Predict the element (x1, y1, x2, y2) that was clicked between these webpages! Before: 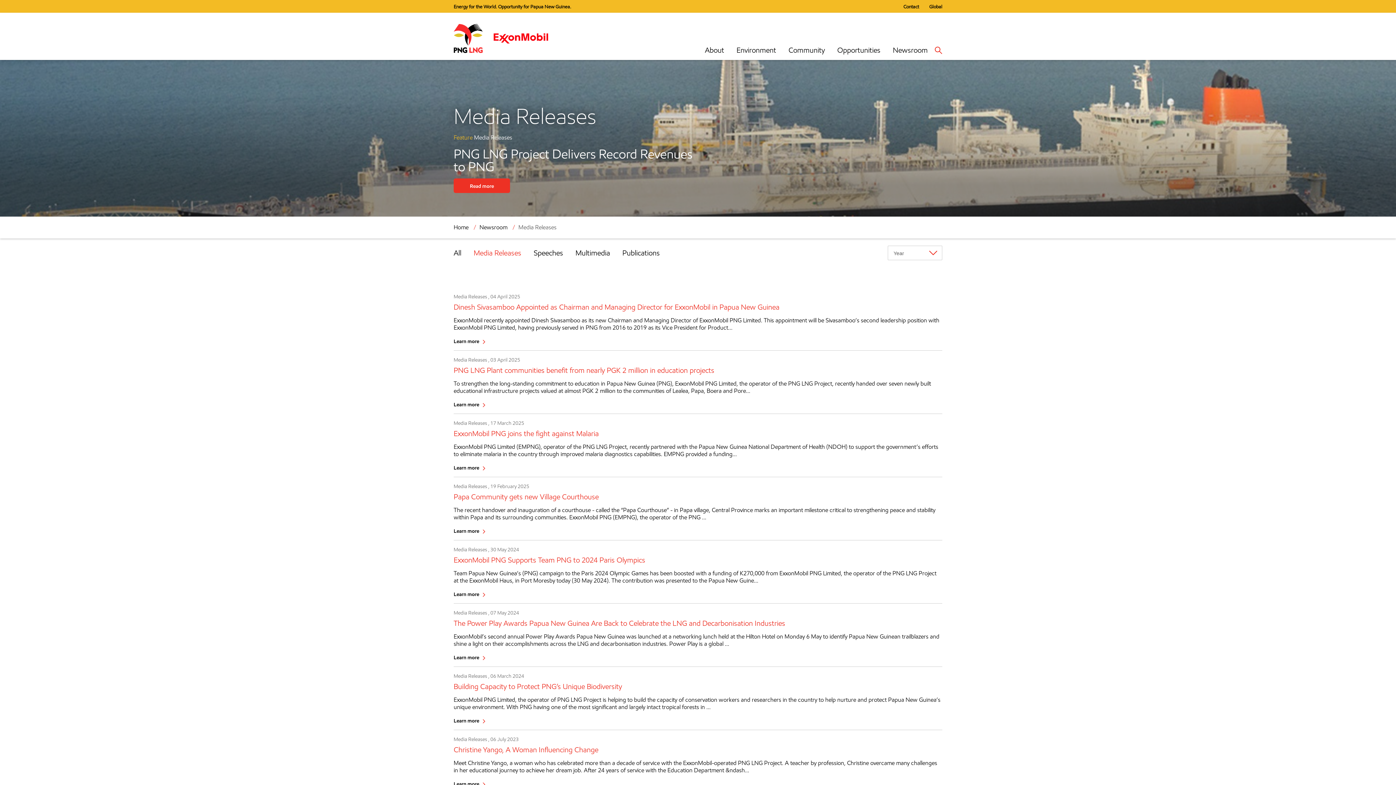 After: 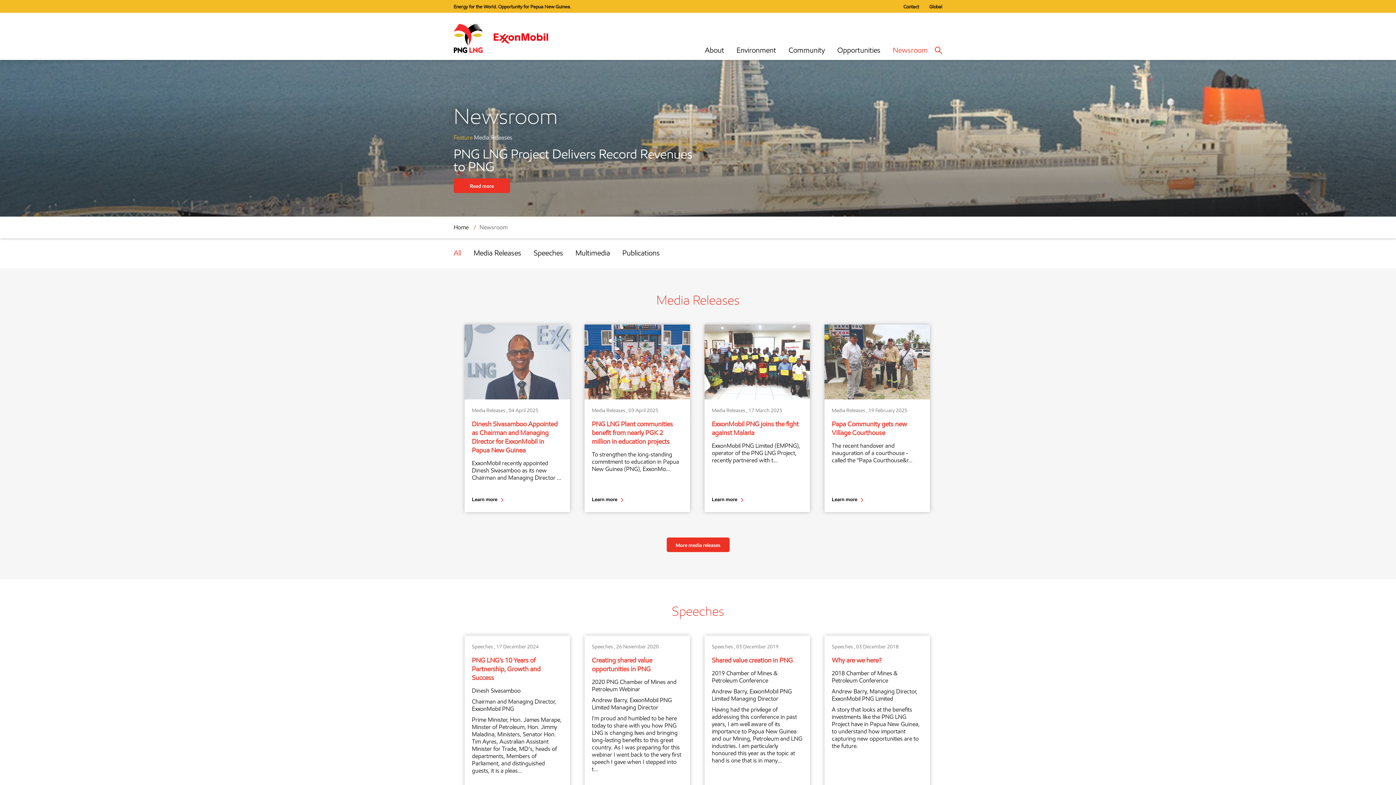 Action: bbox: (893, 45, 928, 54) label: Newsroom